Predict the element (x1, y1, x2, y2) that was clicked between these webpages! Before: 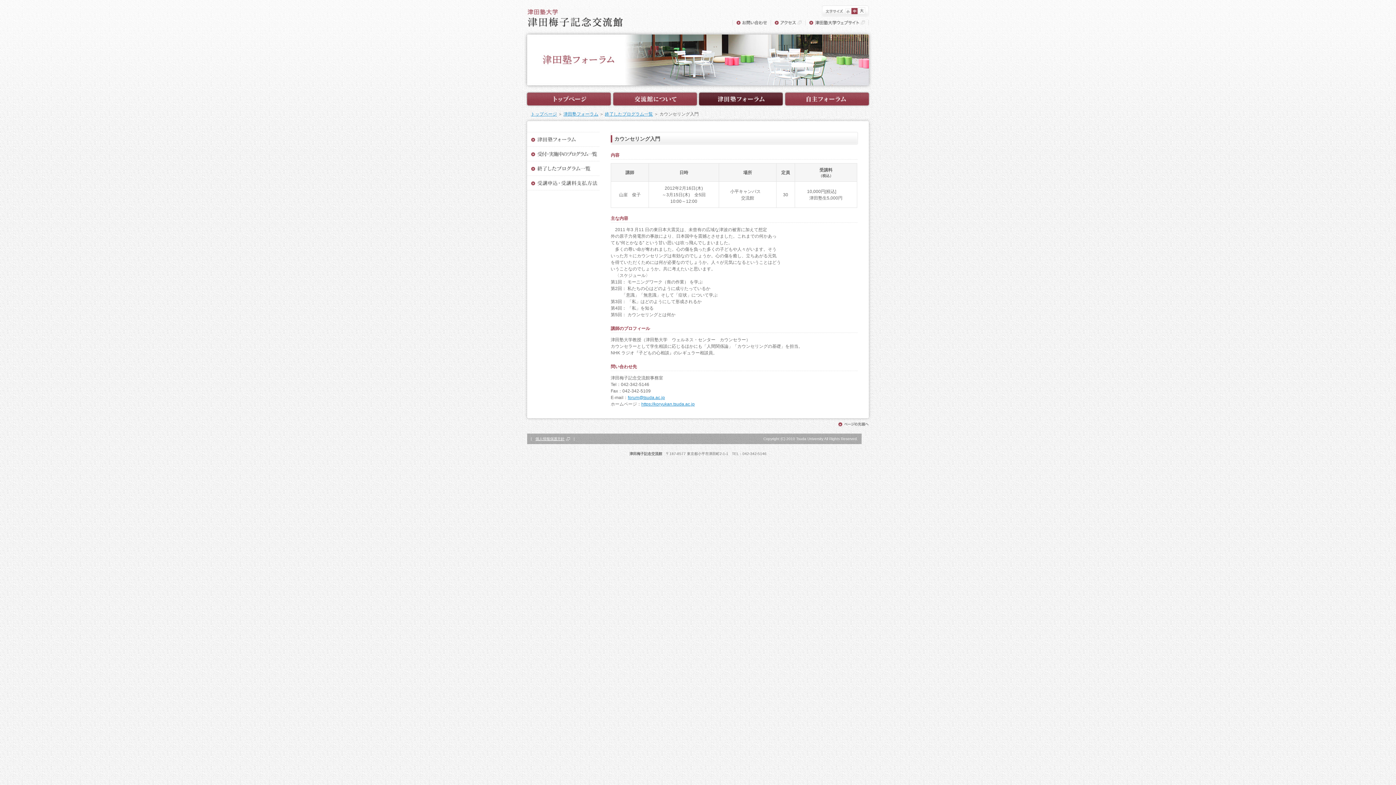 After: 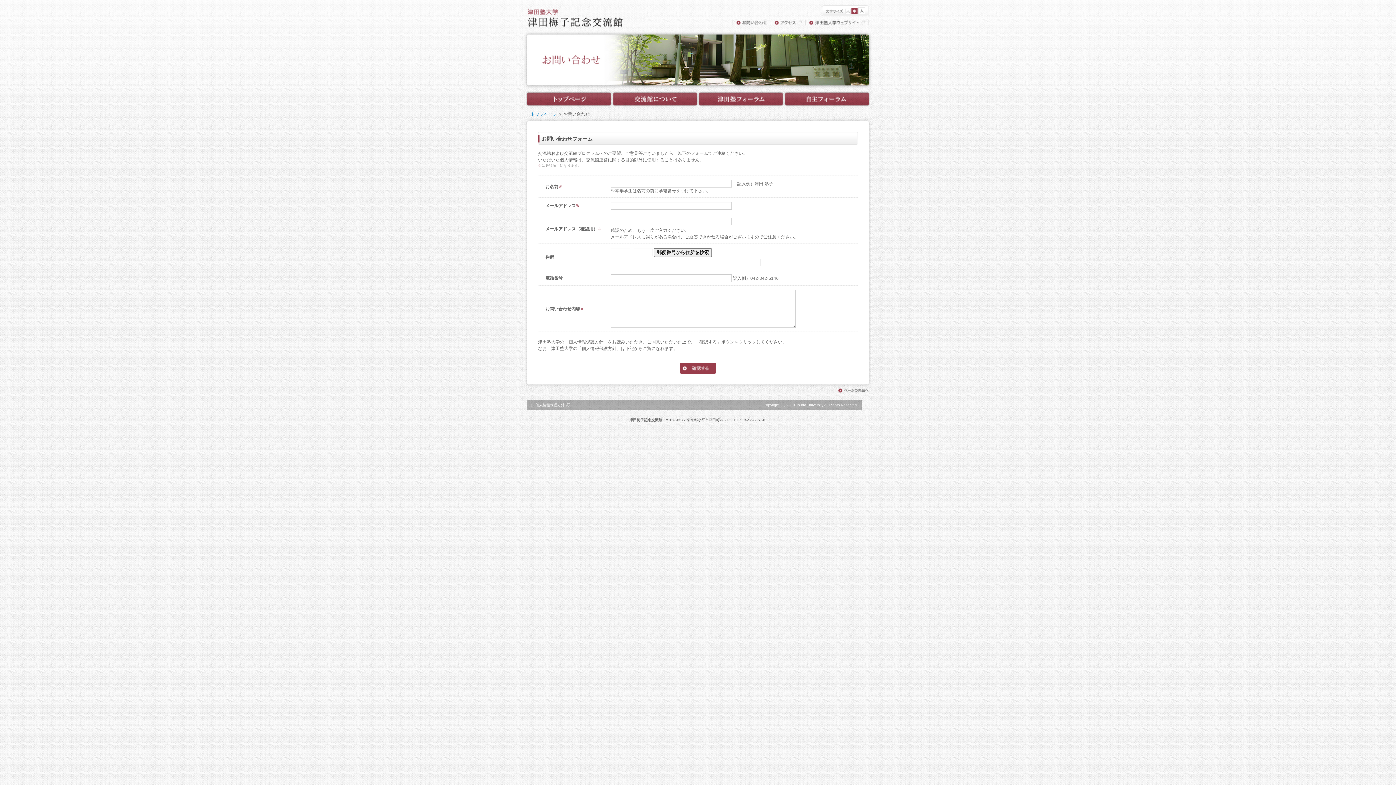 Action: bbox: (732, 20, 770, 25)